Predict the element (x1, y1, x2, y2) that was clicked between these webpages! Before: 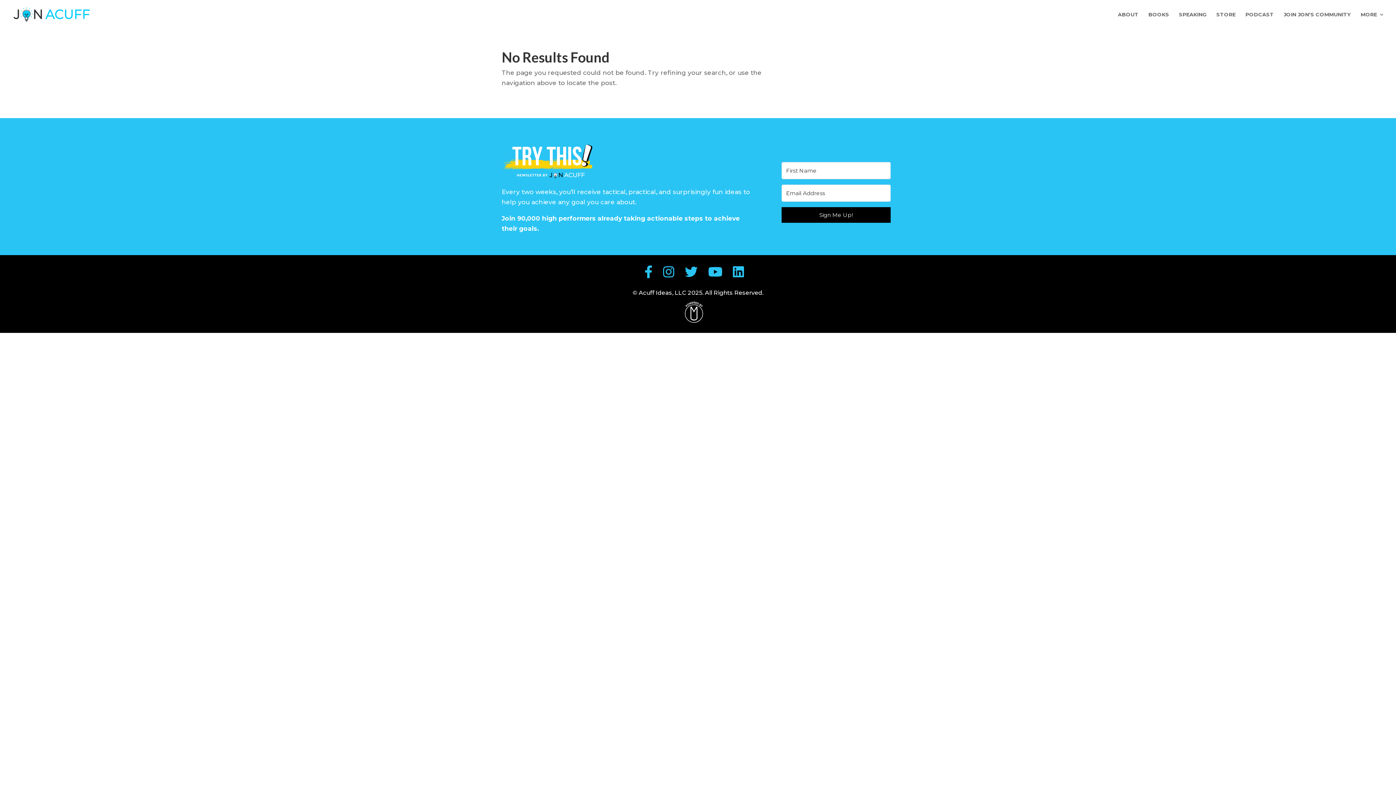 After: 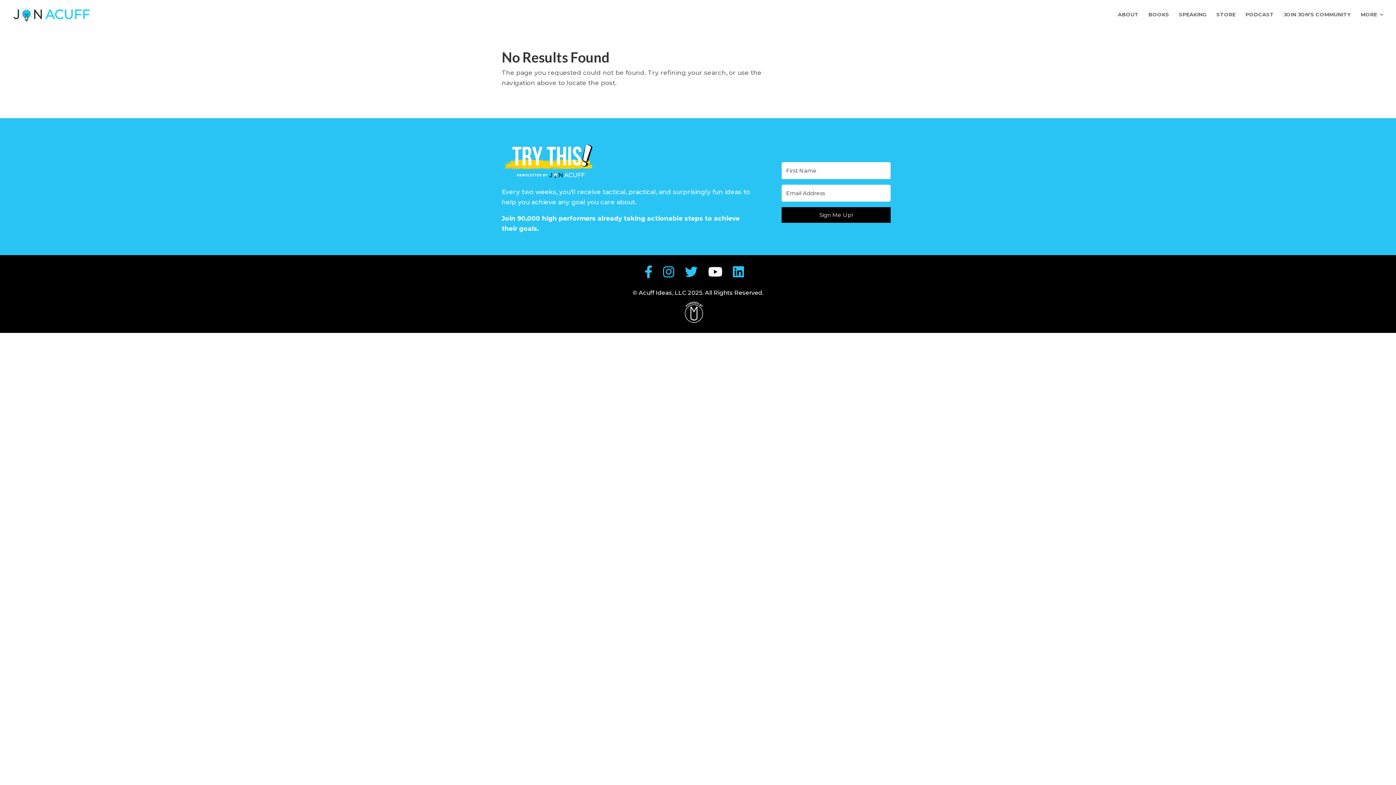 Action: bbox: (708, 264, 729, 279)